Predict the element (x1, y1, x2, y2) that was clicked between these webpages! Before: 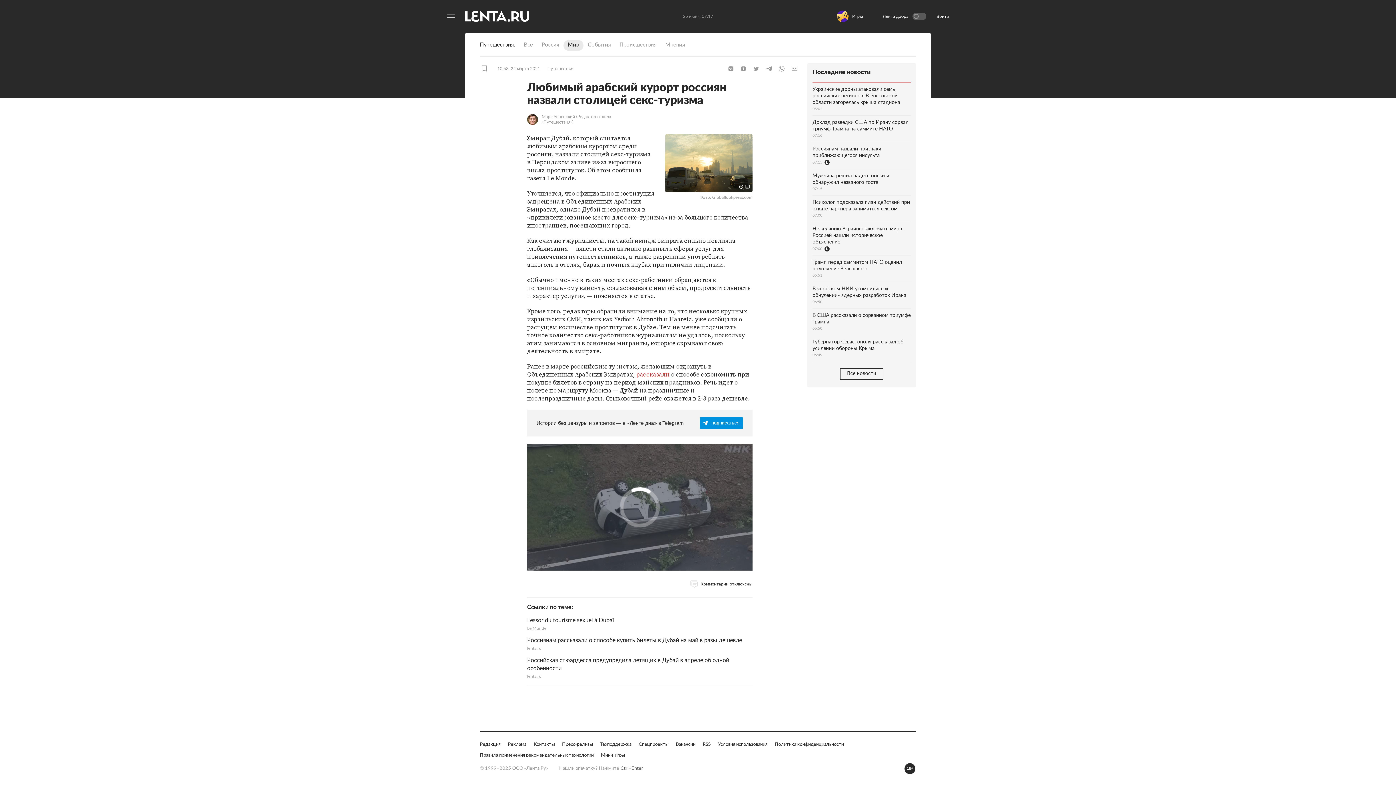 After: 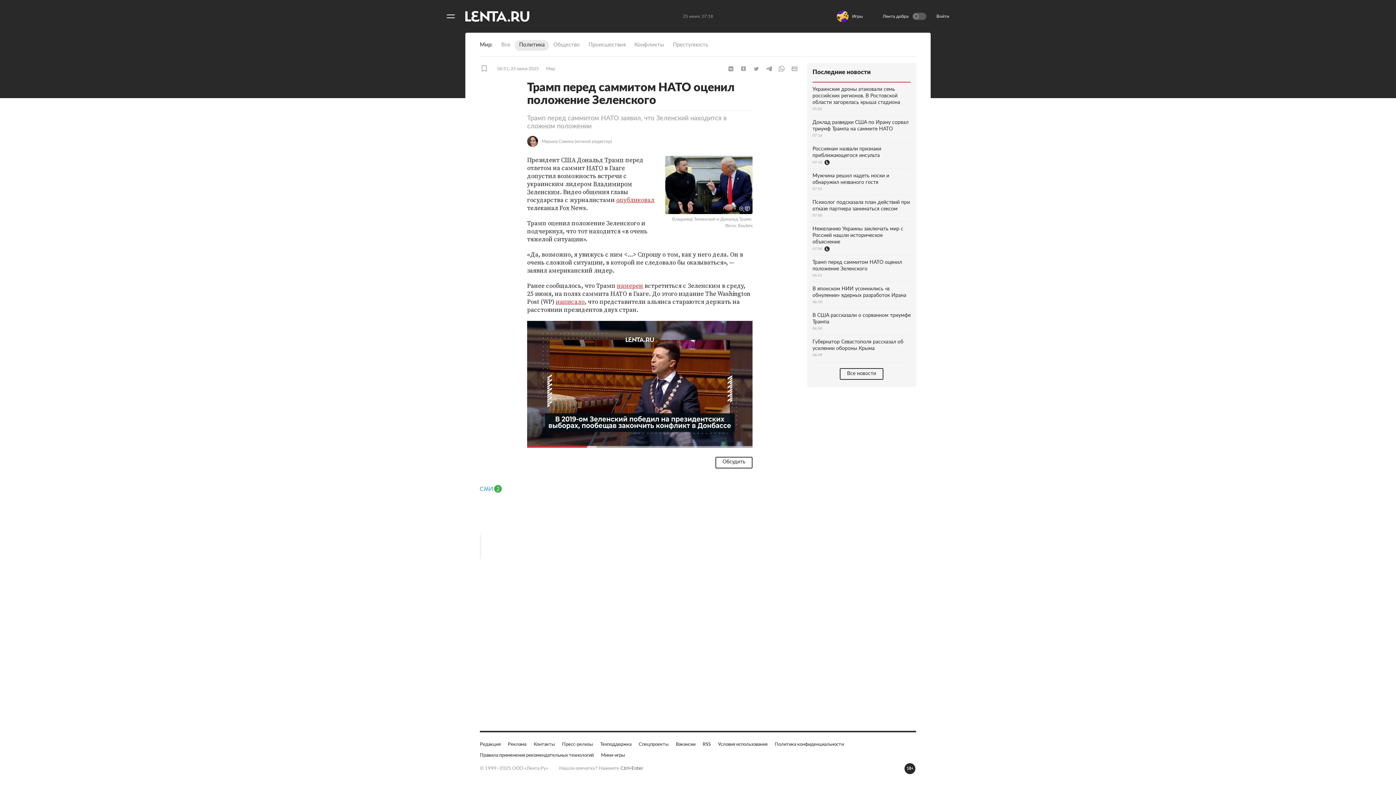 Action: bbox: (812, 255, 910, 282) label: Трамп перед саммитом НАТО оценил положение Зеленского
06:51